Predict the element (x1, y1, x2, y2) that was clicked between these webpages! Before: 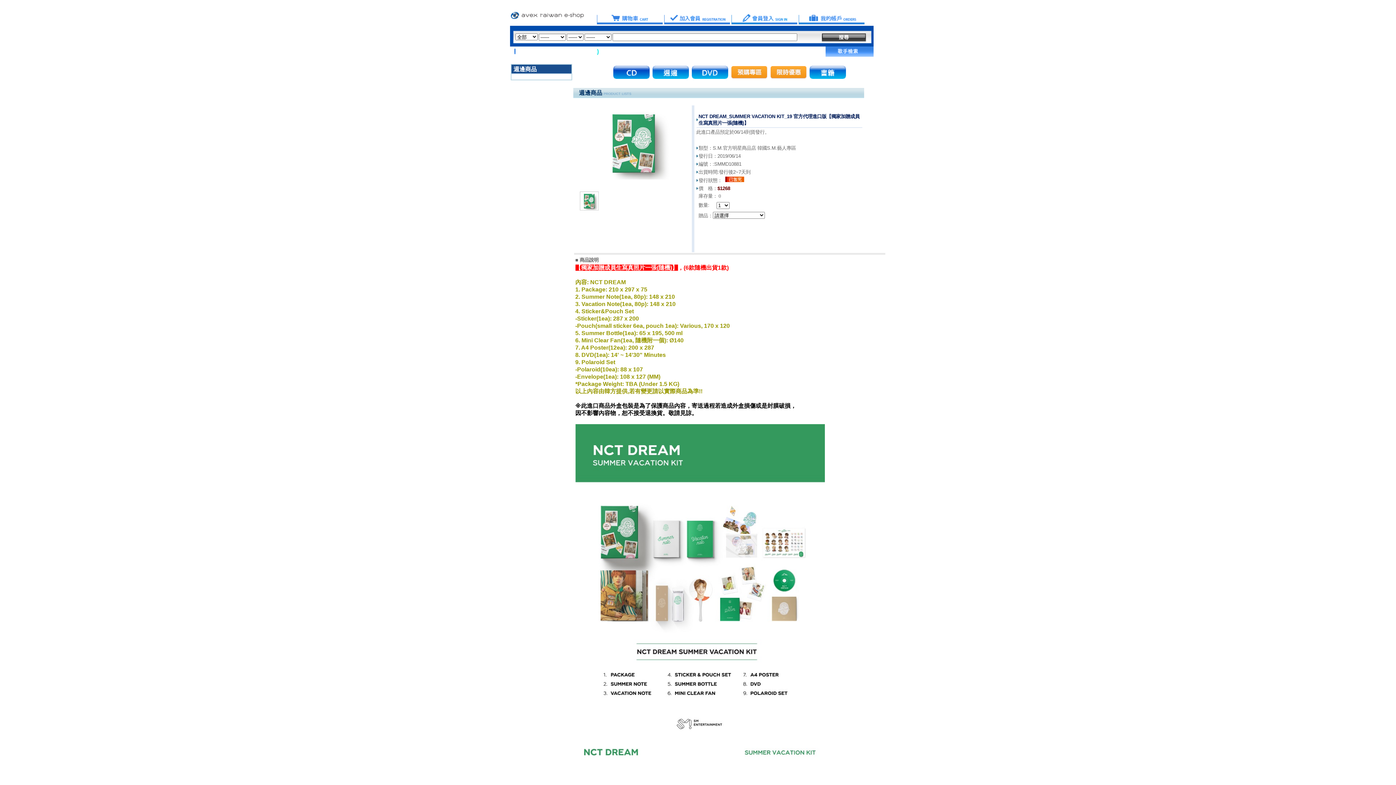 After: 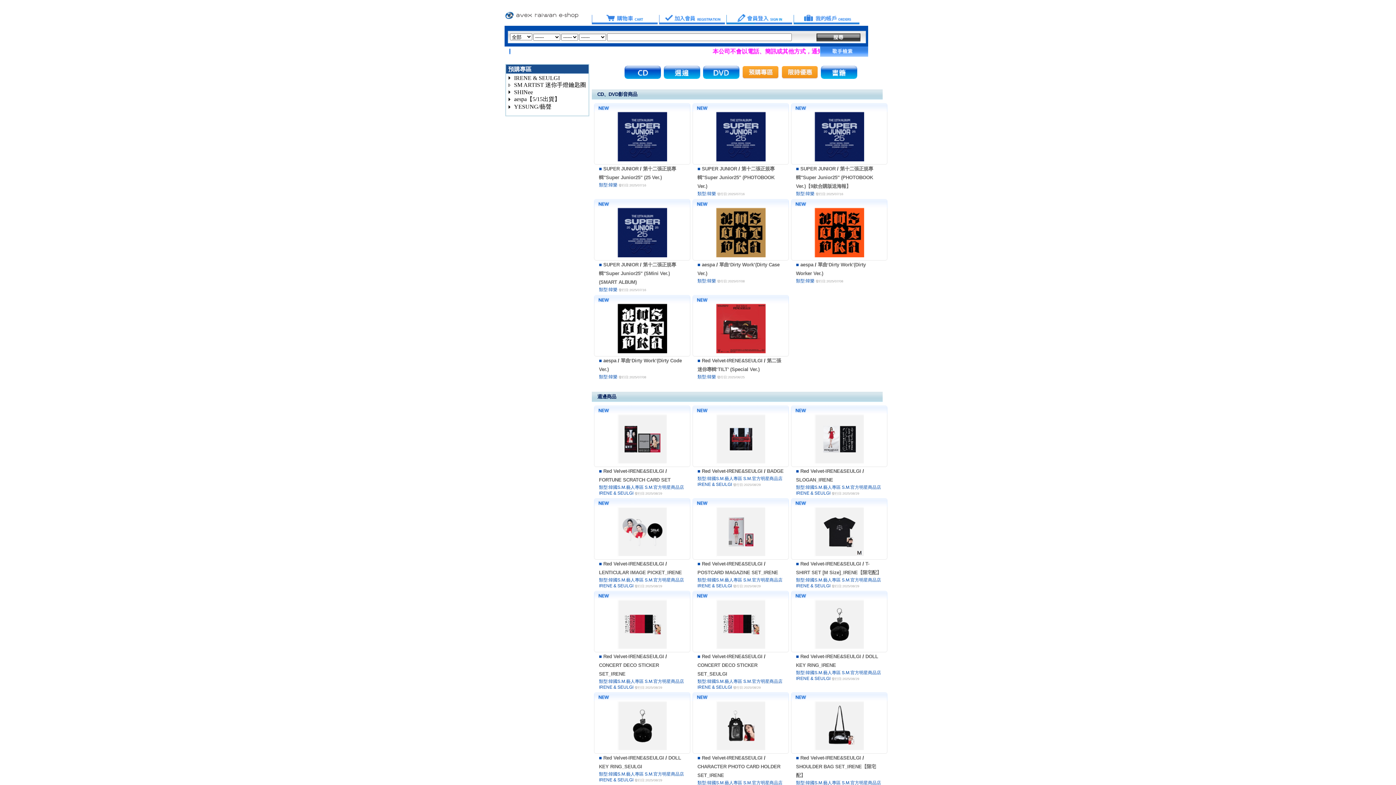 Action: bbox: (731, 74, 767, 80)